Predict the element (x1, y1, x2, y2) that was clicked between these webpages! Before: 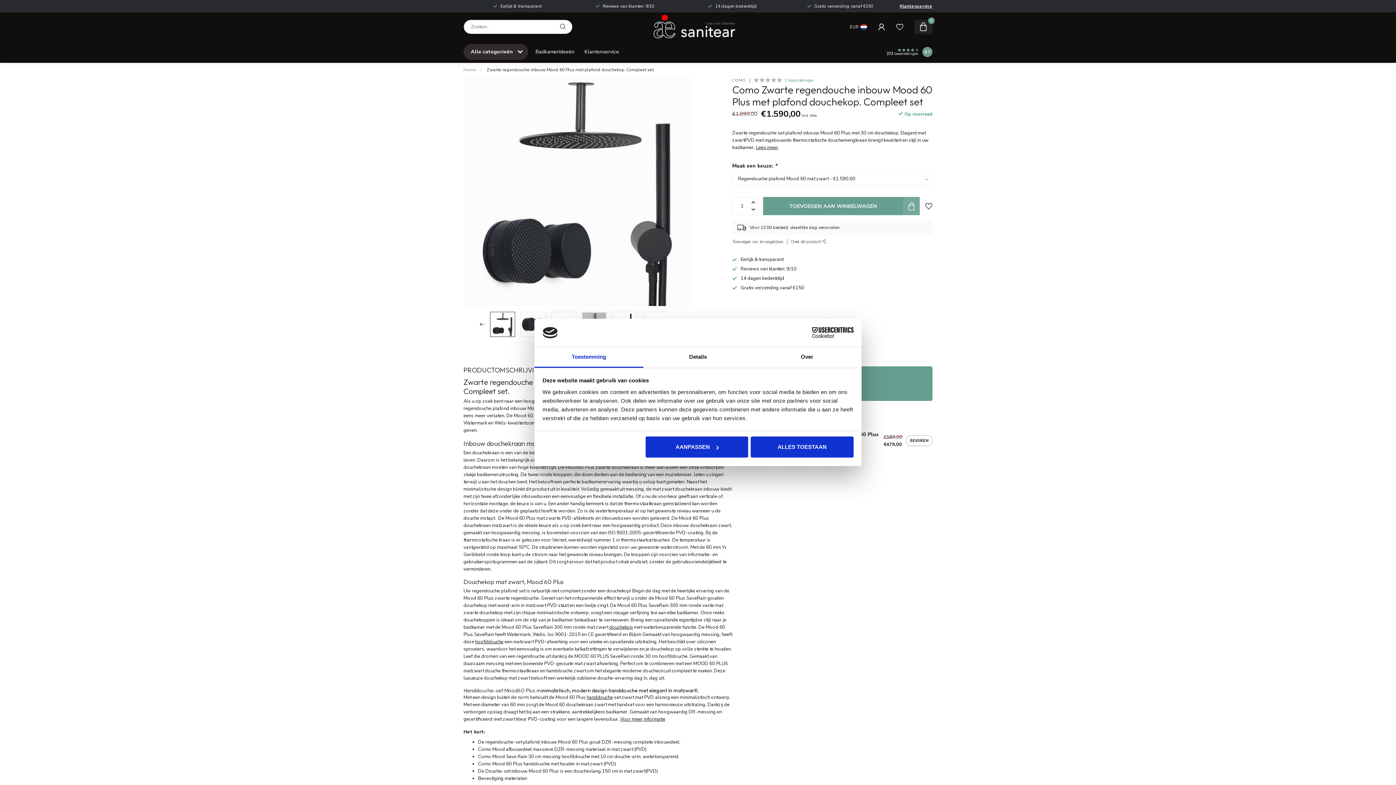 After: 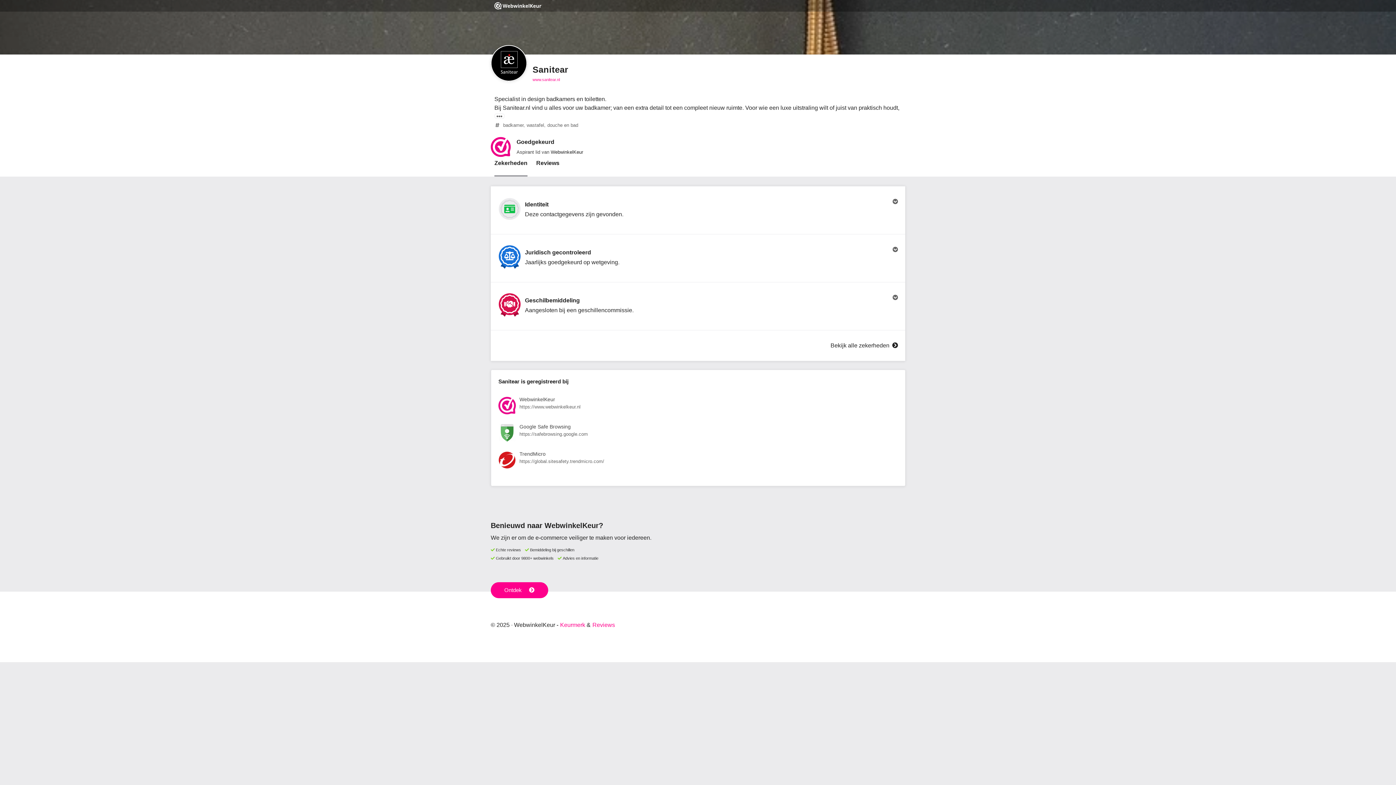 Action: label: 8.7 bbox: (922, 46, 932, 57)